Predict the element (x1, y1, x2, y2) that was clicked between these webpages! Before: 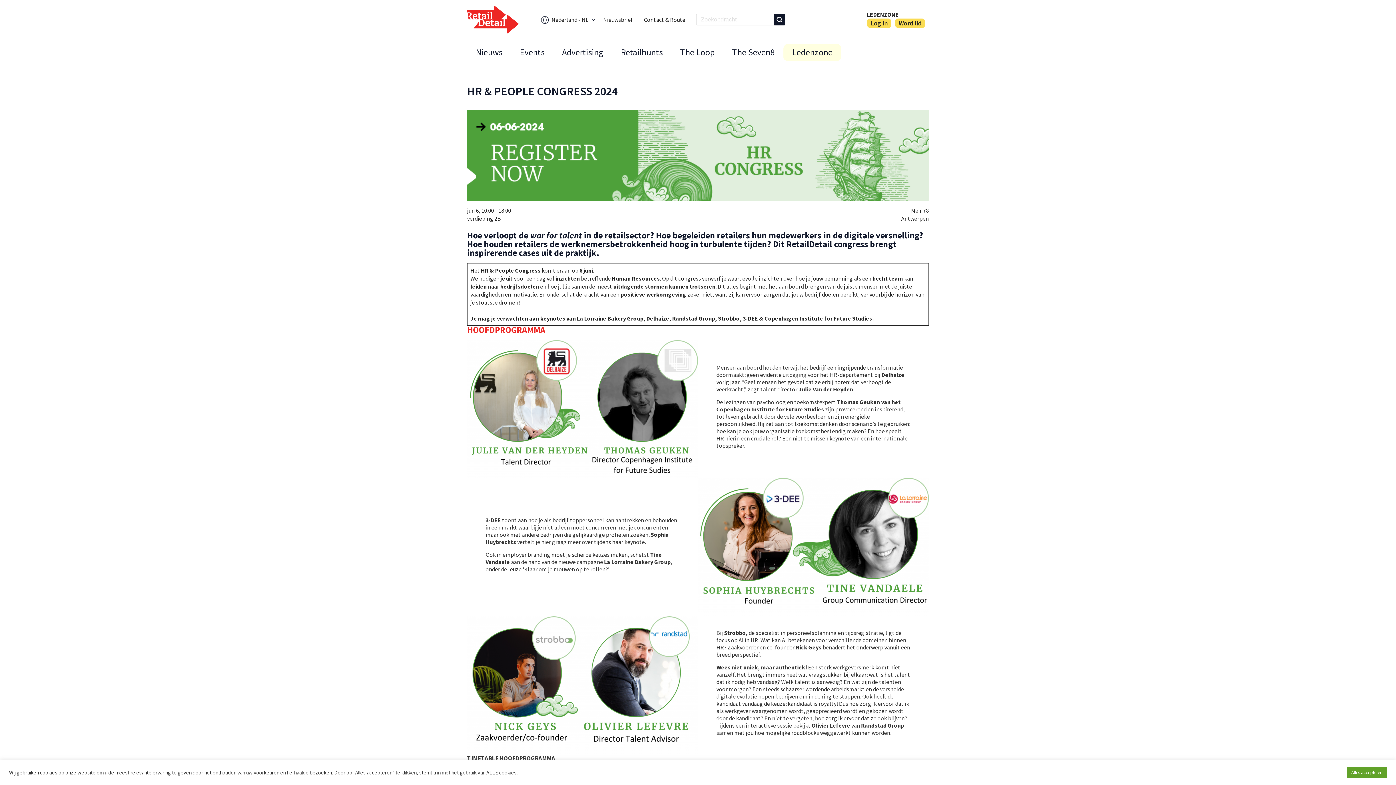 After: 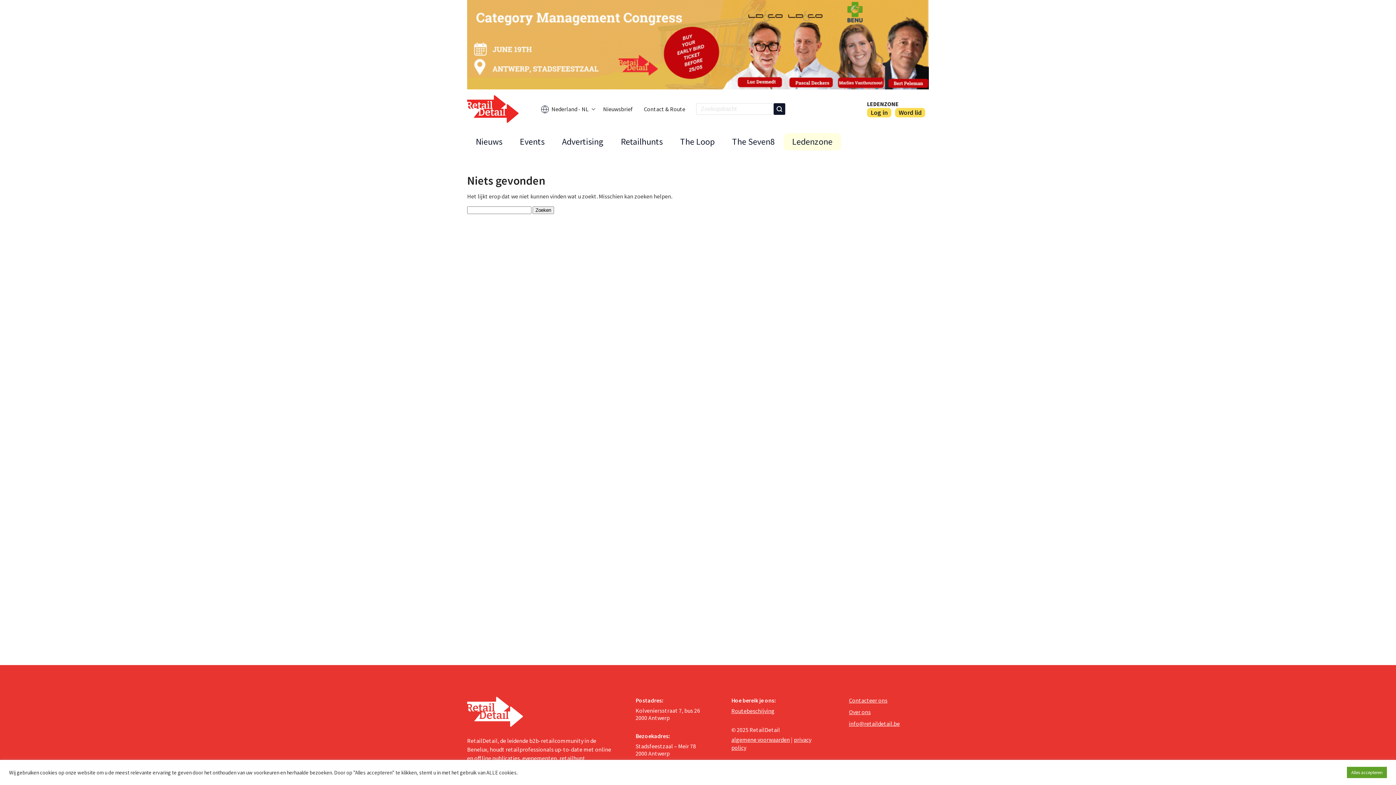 Action: label: LEDENZONE bbox: (867, 10, 898, 18)